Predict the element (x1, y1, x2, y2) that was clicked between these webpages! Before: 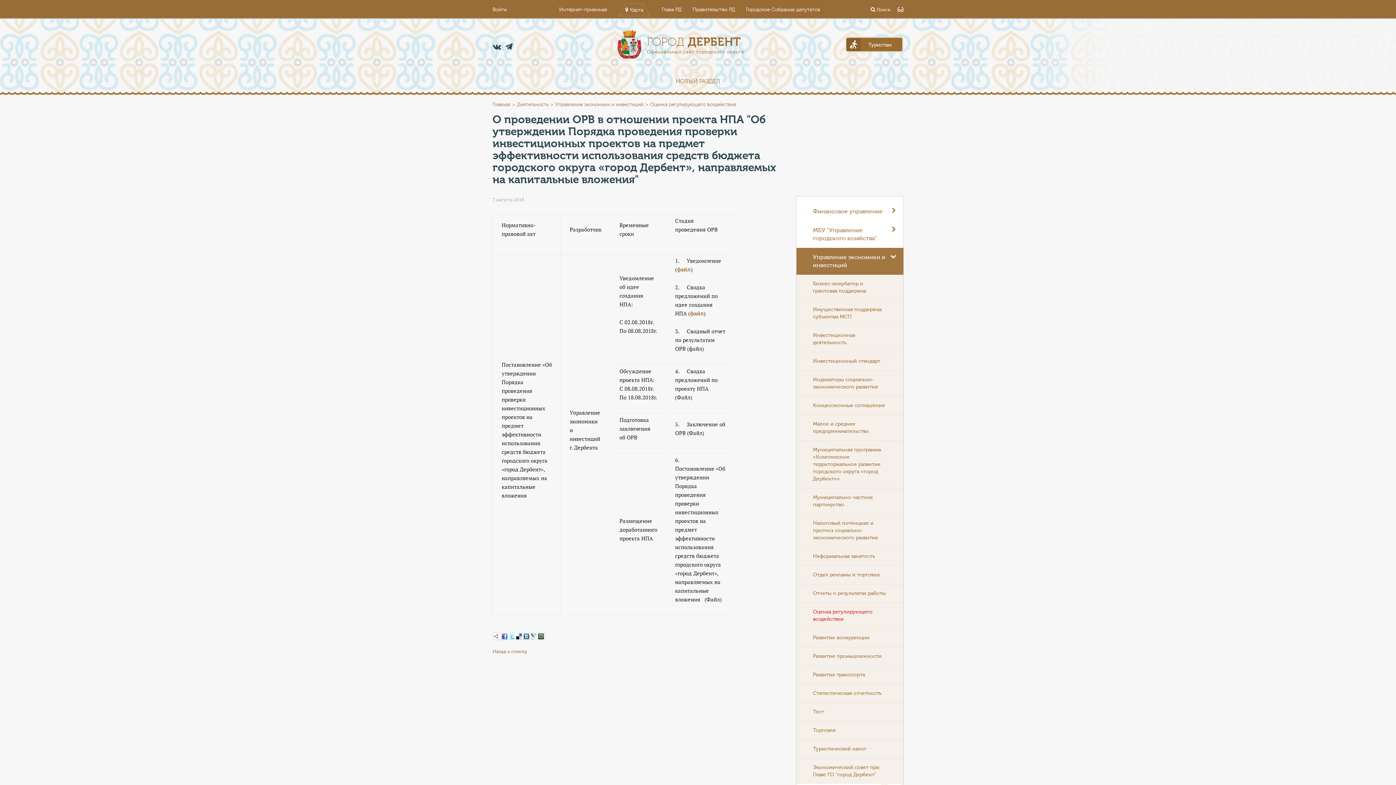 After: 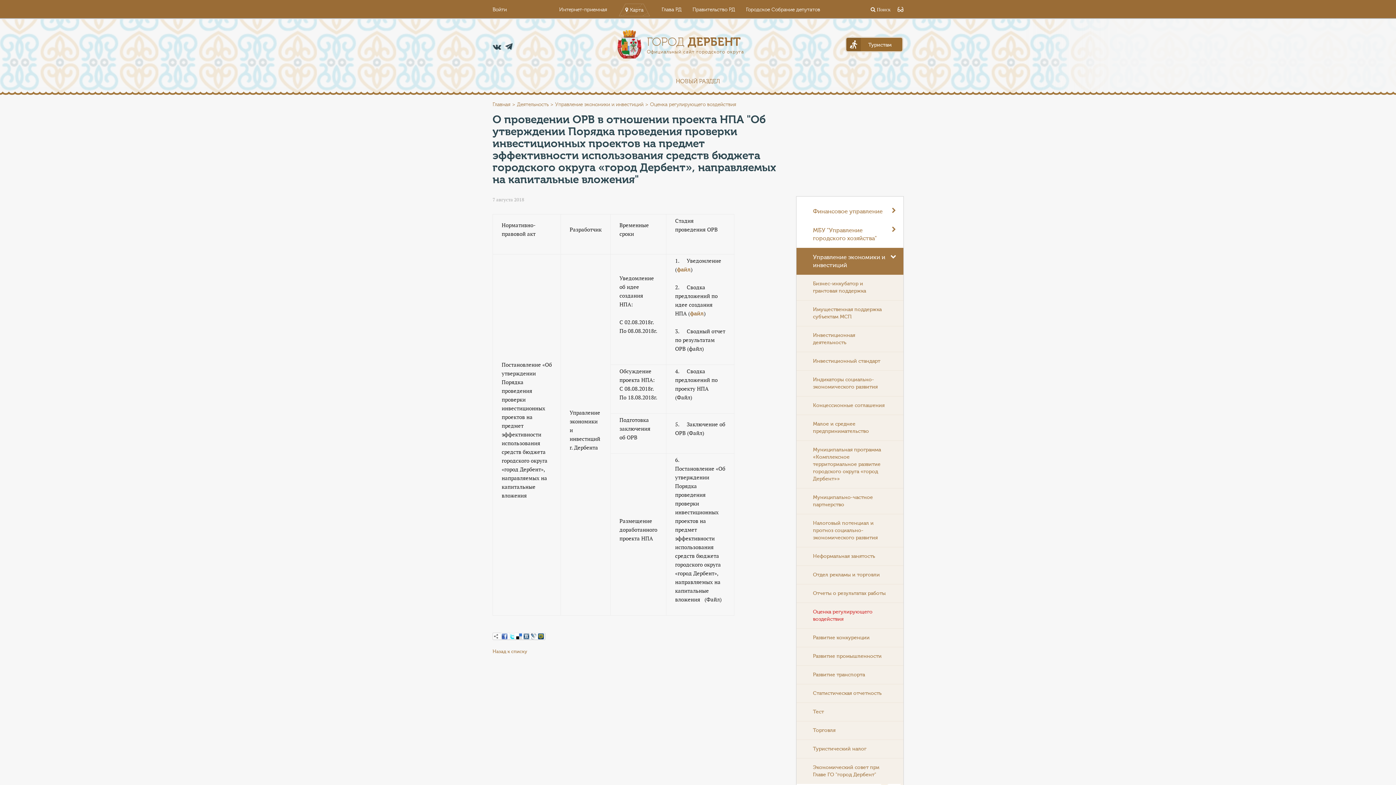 Action: bbox: (516, 633, 522, 639)